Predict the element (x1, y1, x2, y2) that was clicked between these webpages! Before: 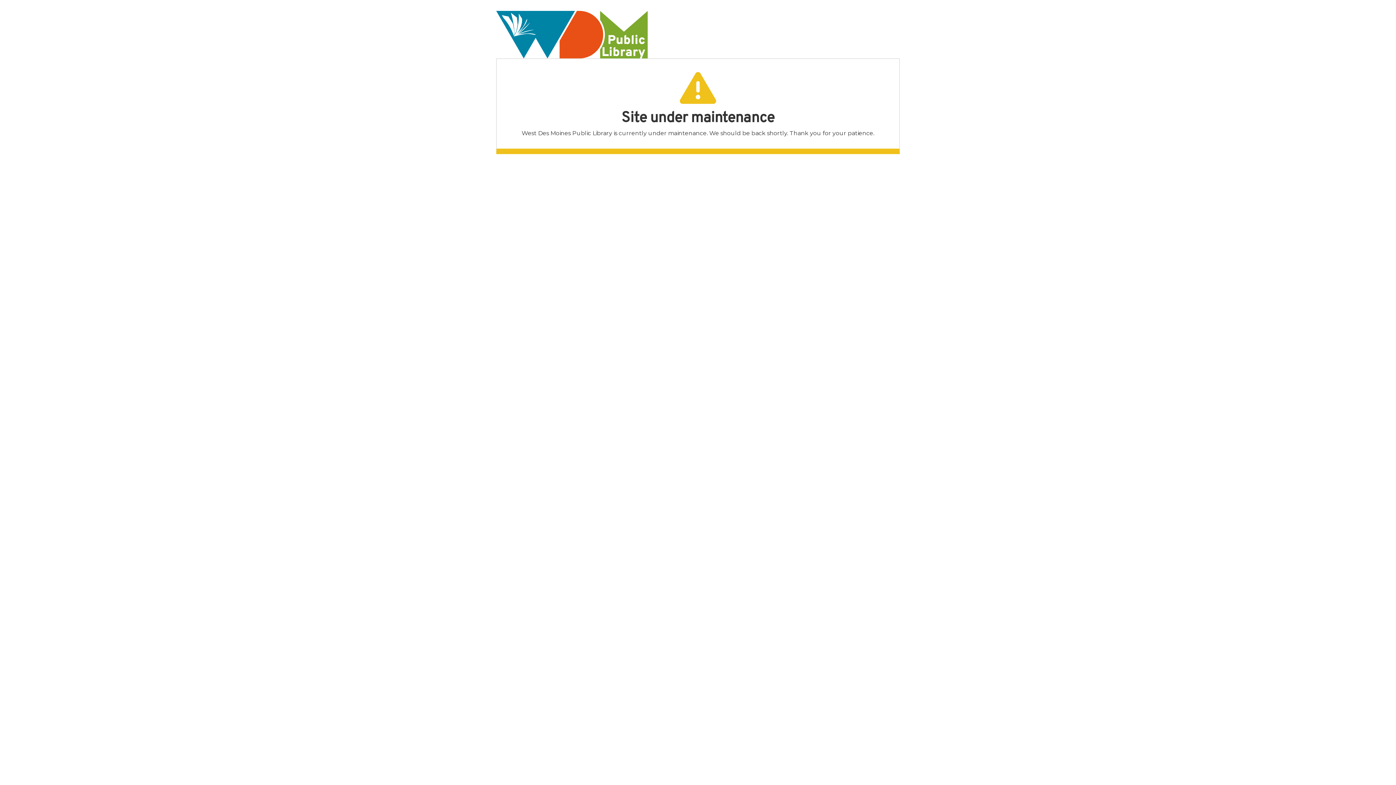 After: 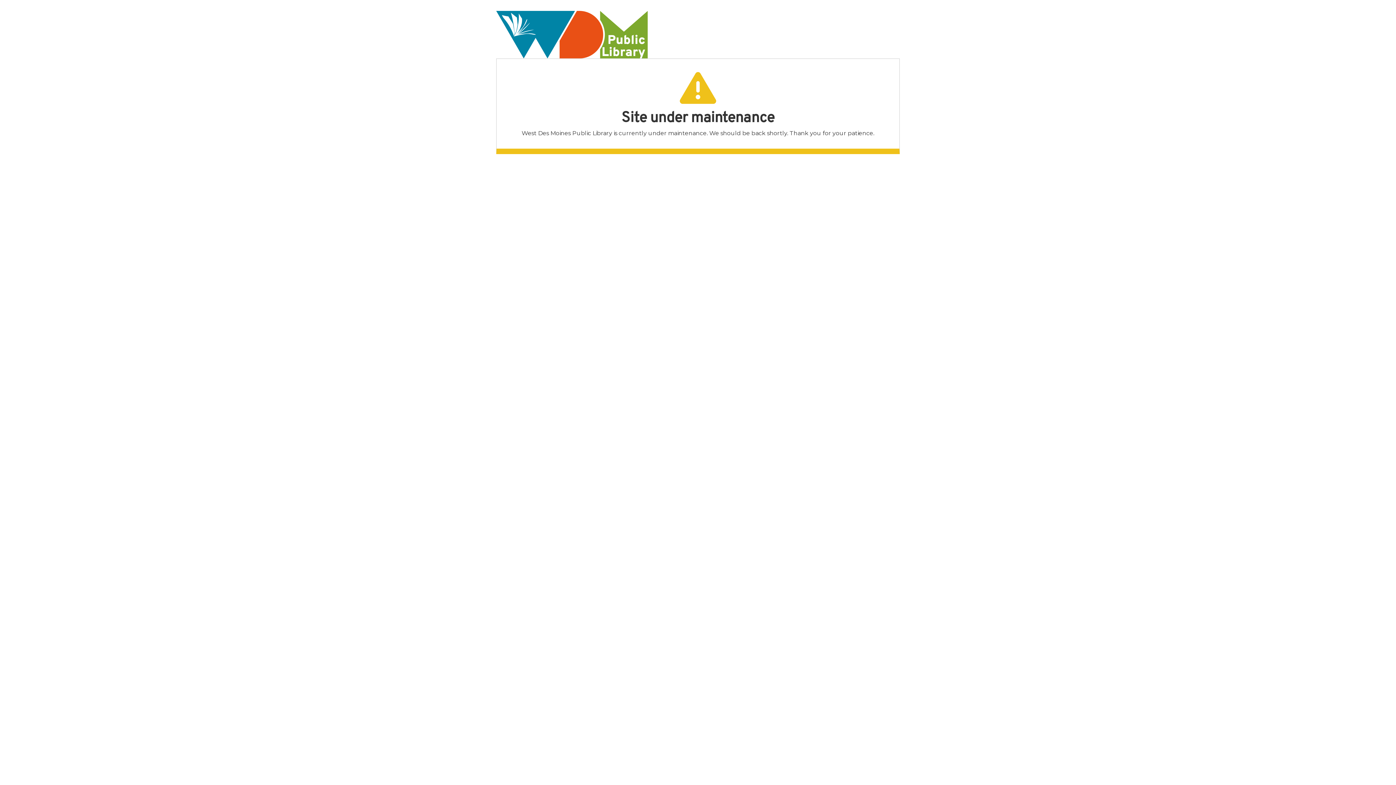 Action: bbox: (496, 30, 648, 37)